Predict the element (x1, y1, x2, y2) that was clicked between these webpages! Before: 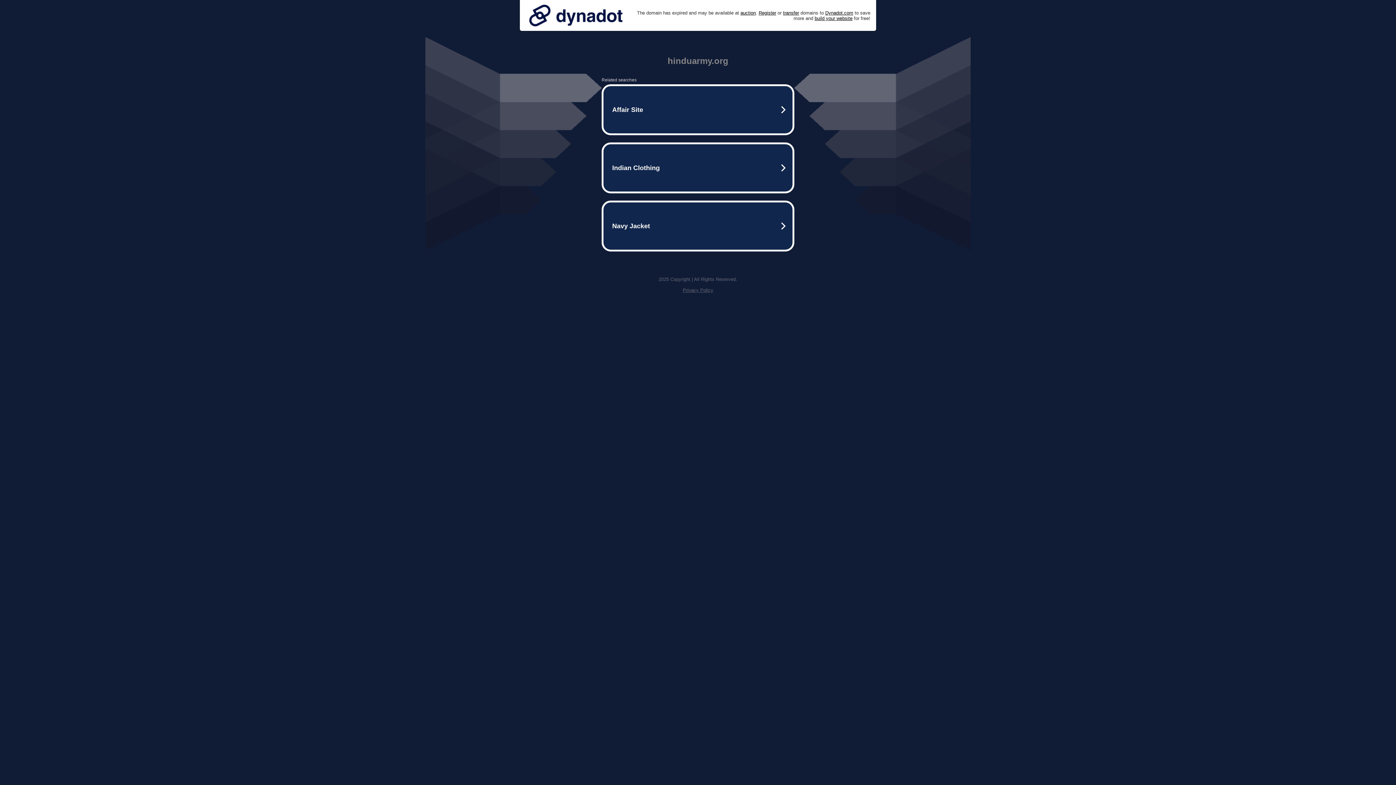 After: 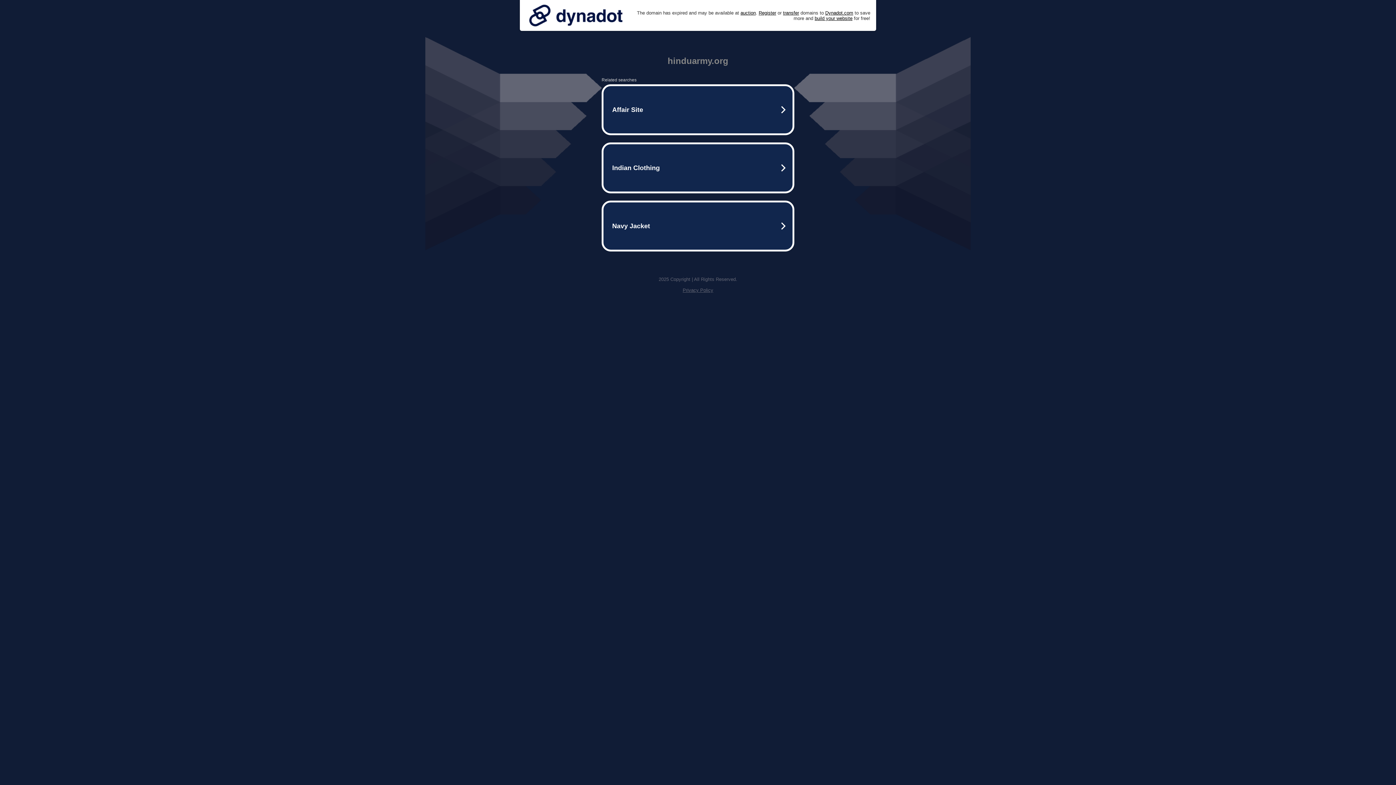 Action: label: Privacy Policy bbox: (682, 287, 713, 293)